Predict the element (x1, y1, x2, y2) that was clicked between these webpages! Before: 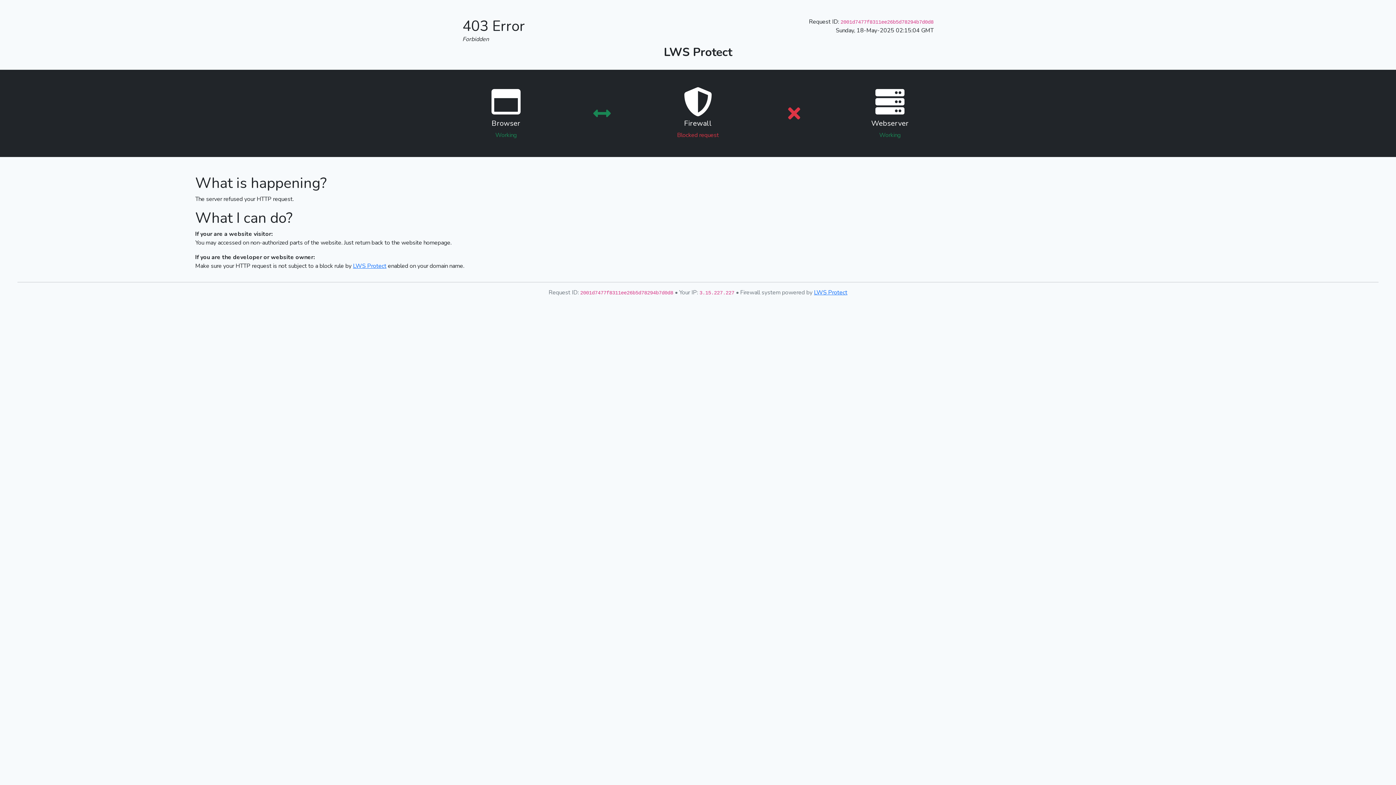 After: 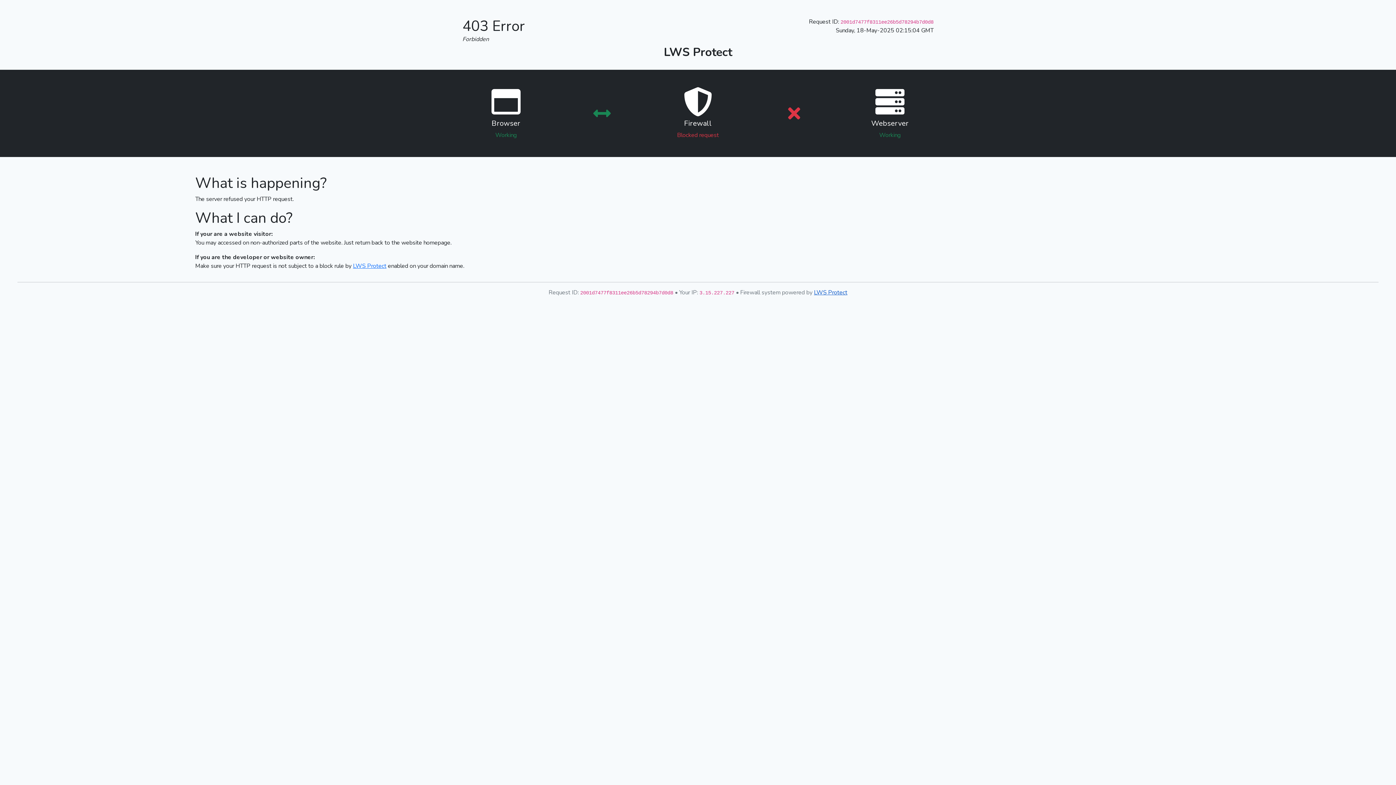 Action: label: LWS Protect bbox: (814, 288, 847, 296)